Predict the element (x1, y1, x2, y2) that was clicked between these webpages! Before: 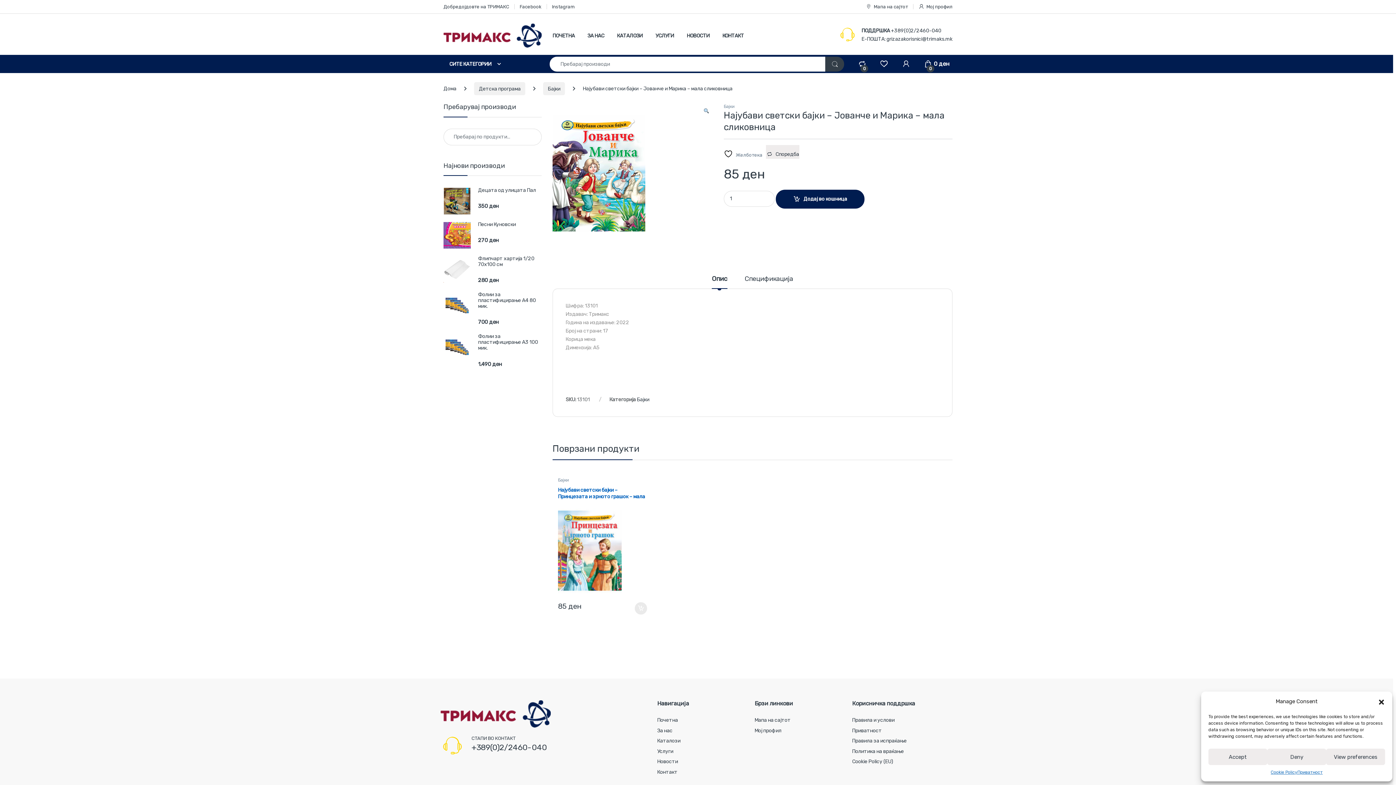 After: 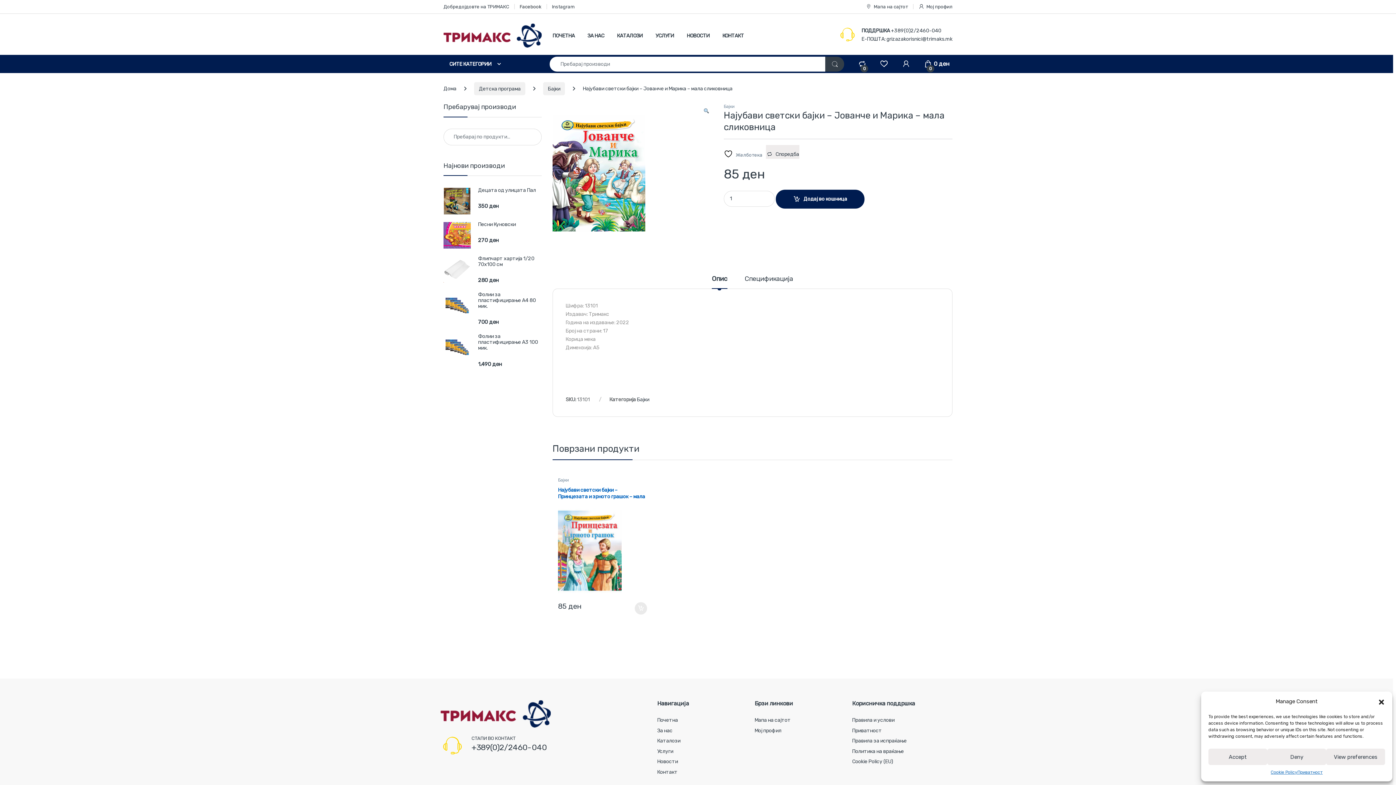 Action: bbox: (519, 0, 541, 13) label: Facebook